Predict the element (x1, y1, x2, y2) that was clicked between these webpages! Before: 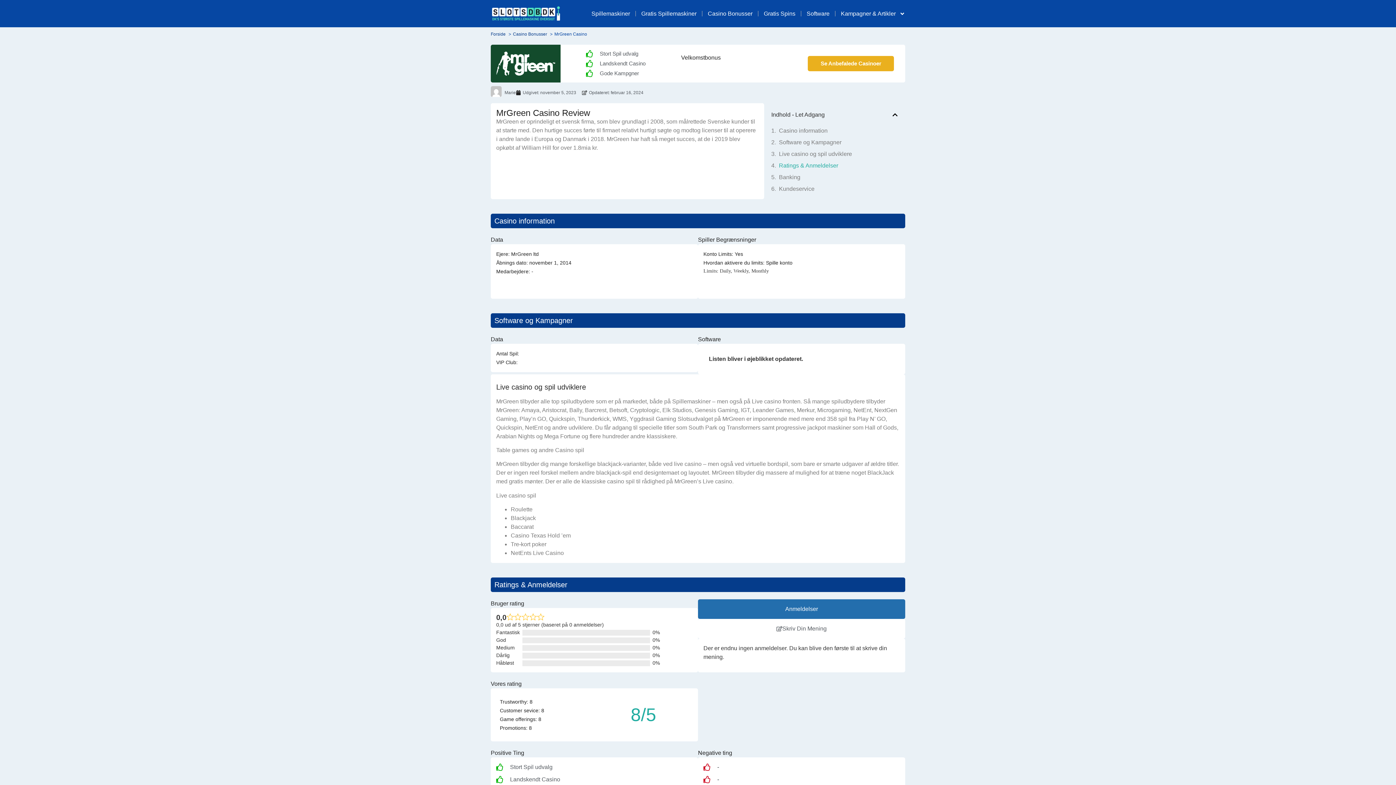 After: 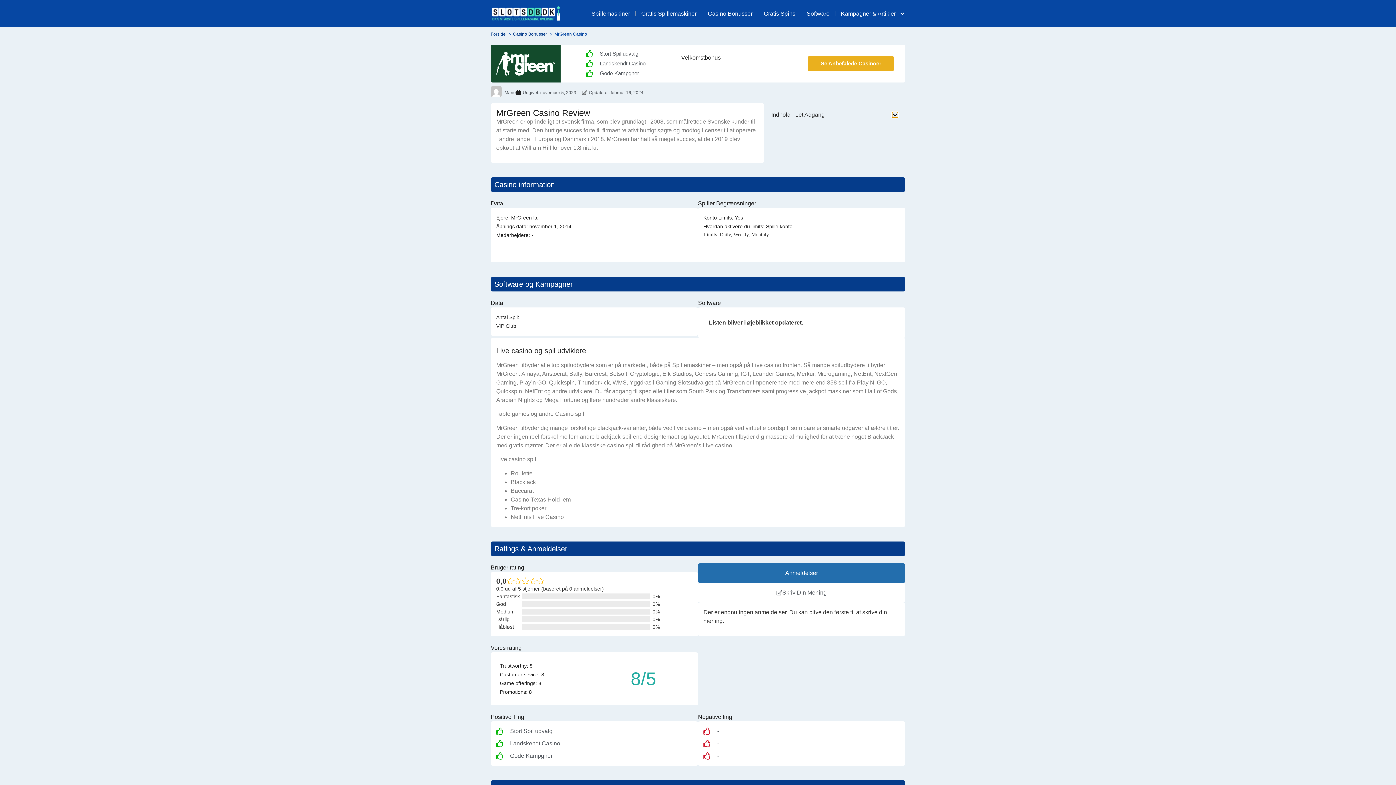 Action: label: Close table of contents bbox: (892, 111, 898, 117)